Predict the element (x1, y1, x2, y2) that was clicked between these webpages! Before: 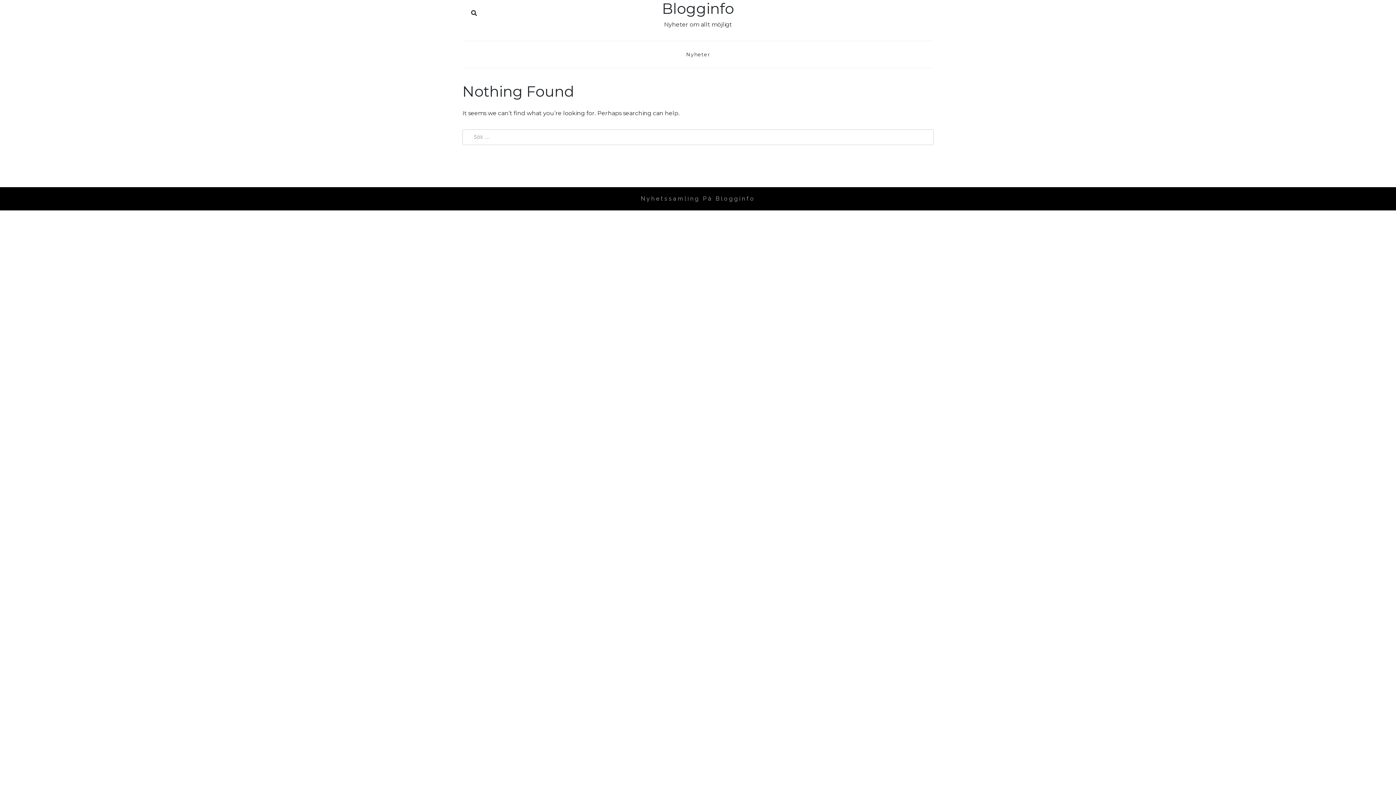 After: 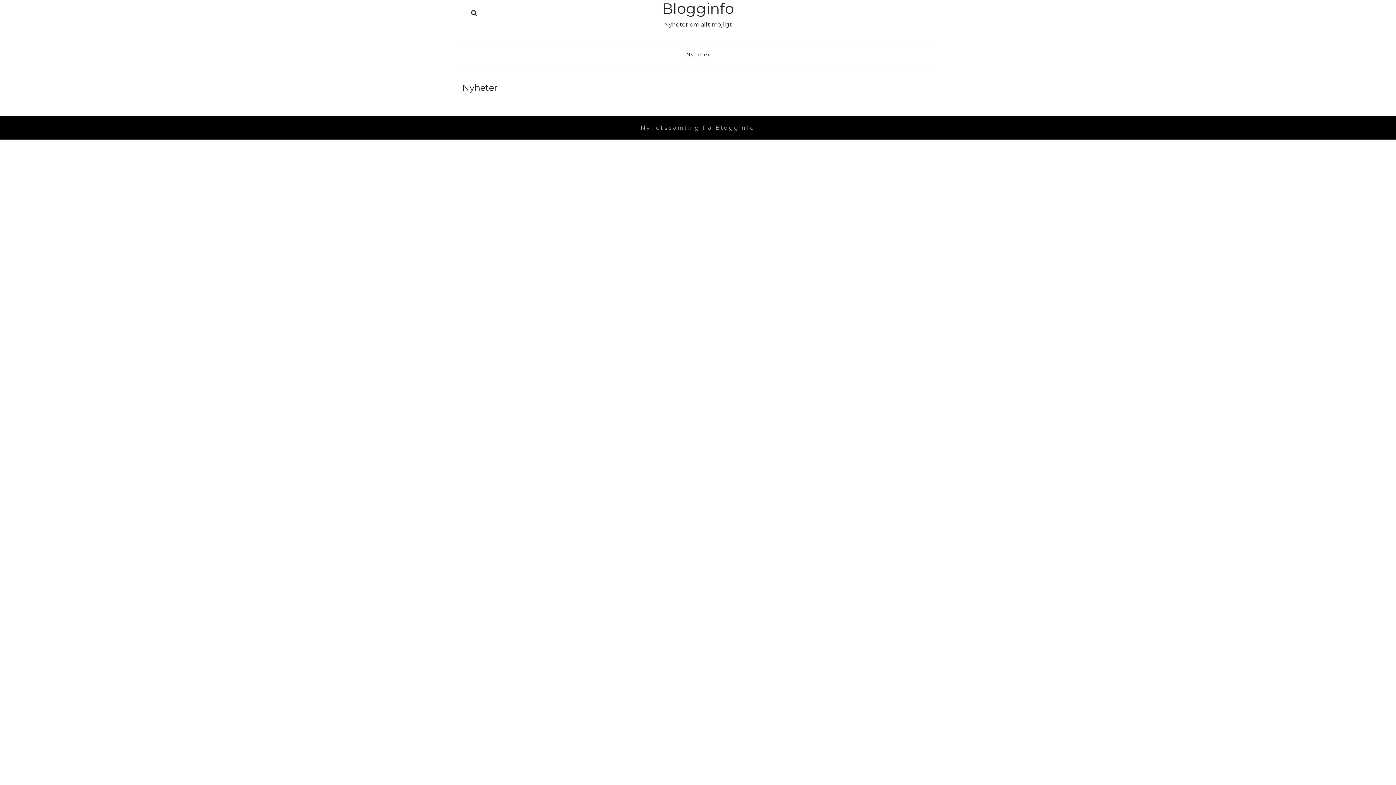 Action: label: Nyheter bbox: (679, 52, 717, 57)